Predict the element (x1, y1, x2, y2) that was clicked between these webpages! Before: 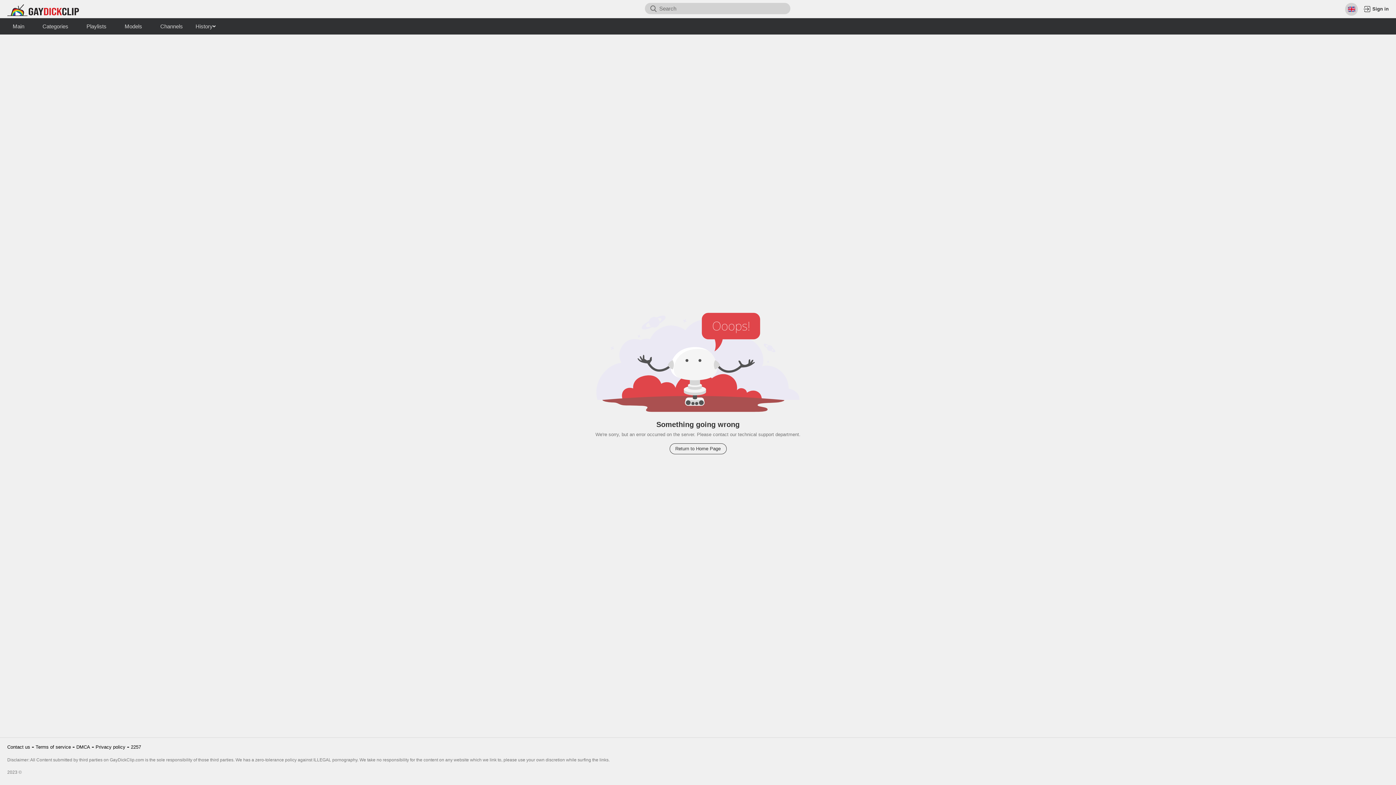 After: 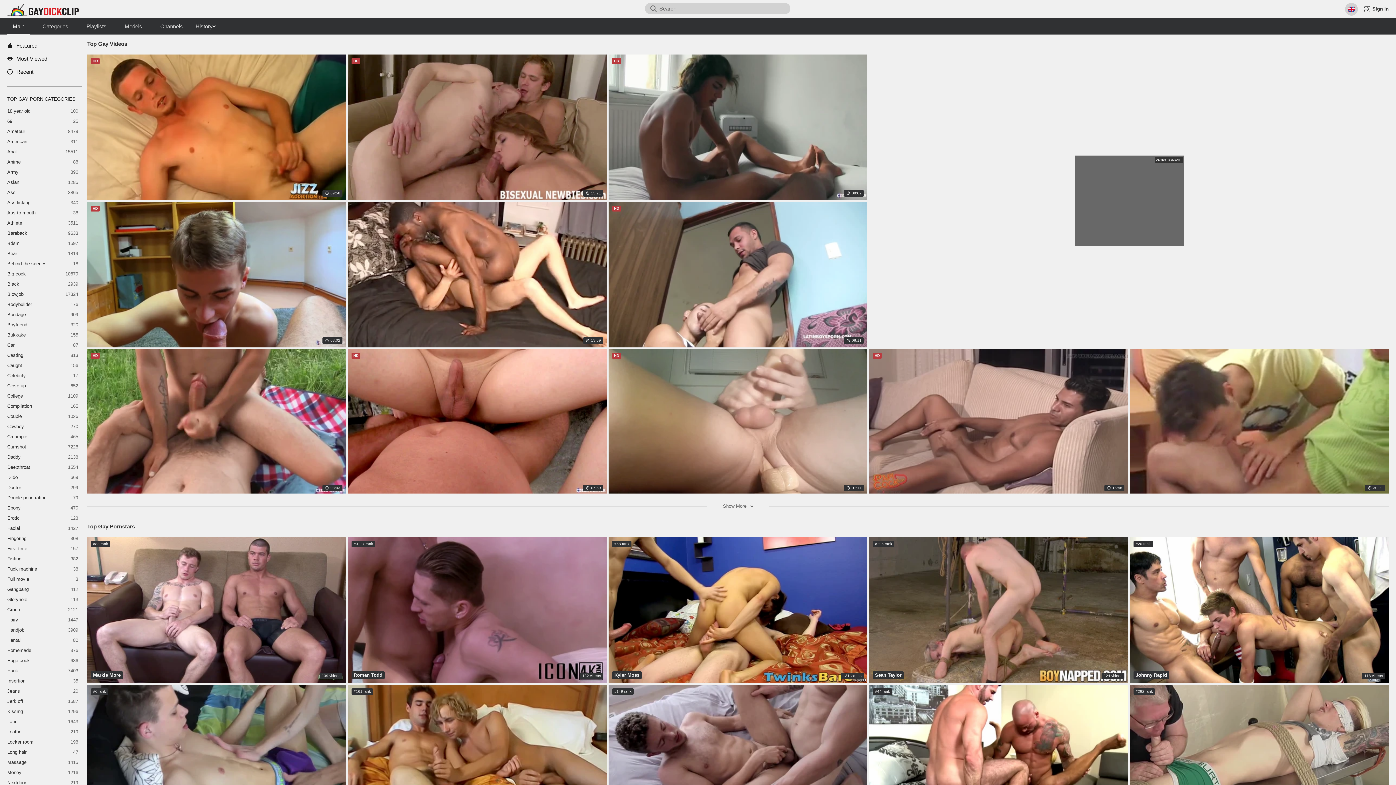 Action: bbox: (7, 3, 78, 15)